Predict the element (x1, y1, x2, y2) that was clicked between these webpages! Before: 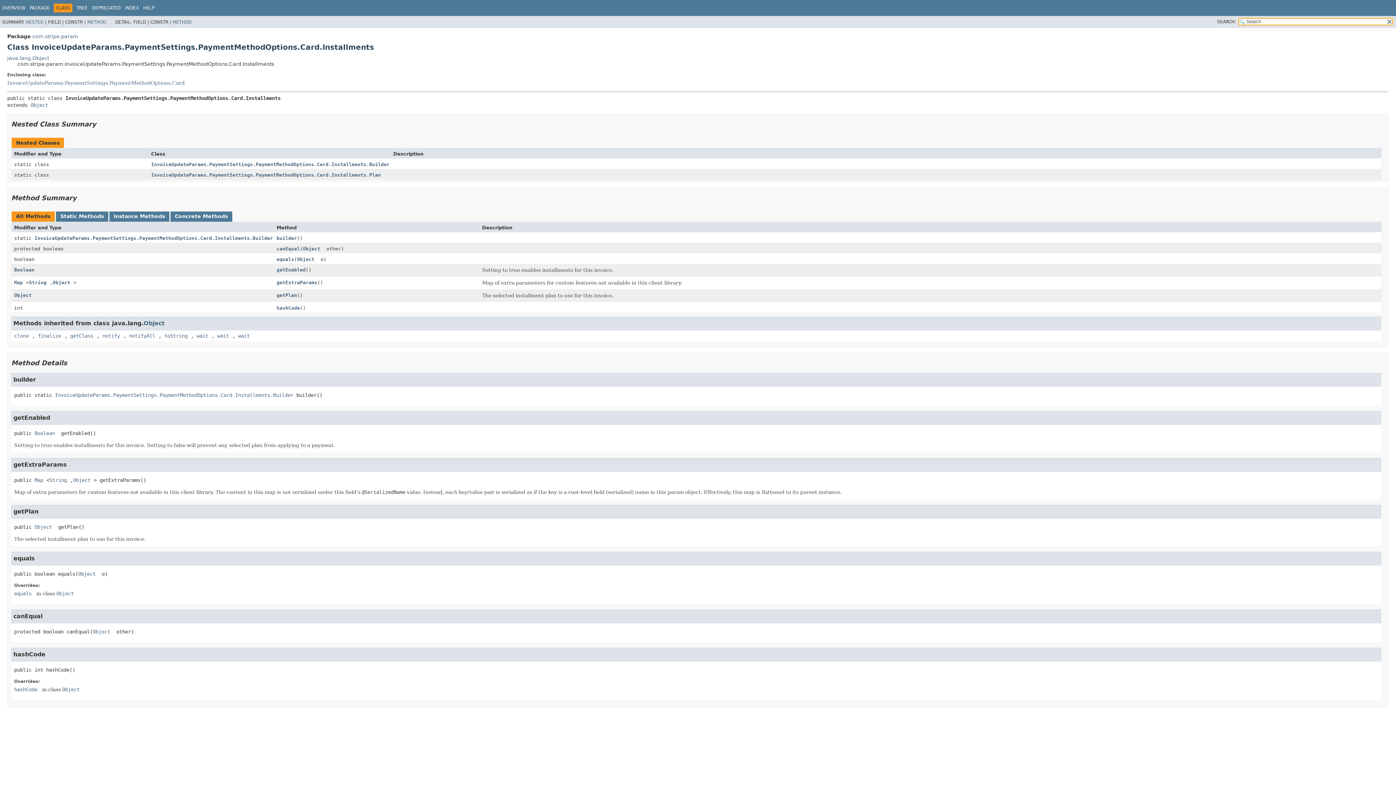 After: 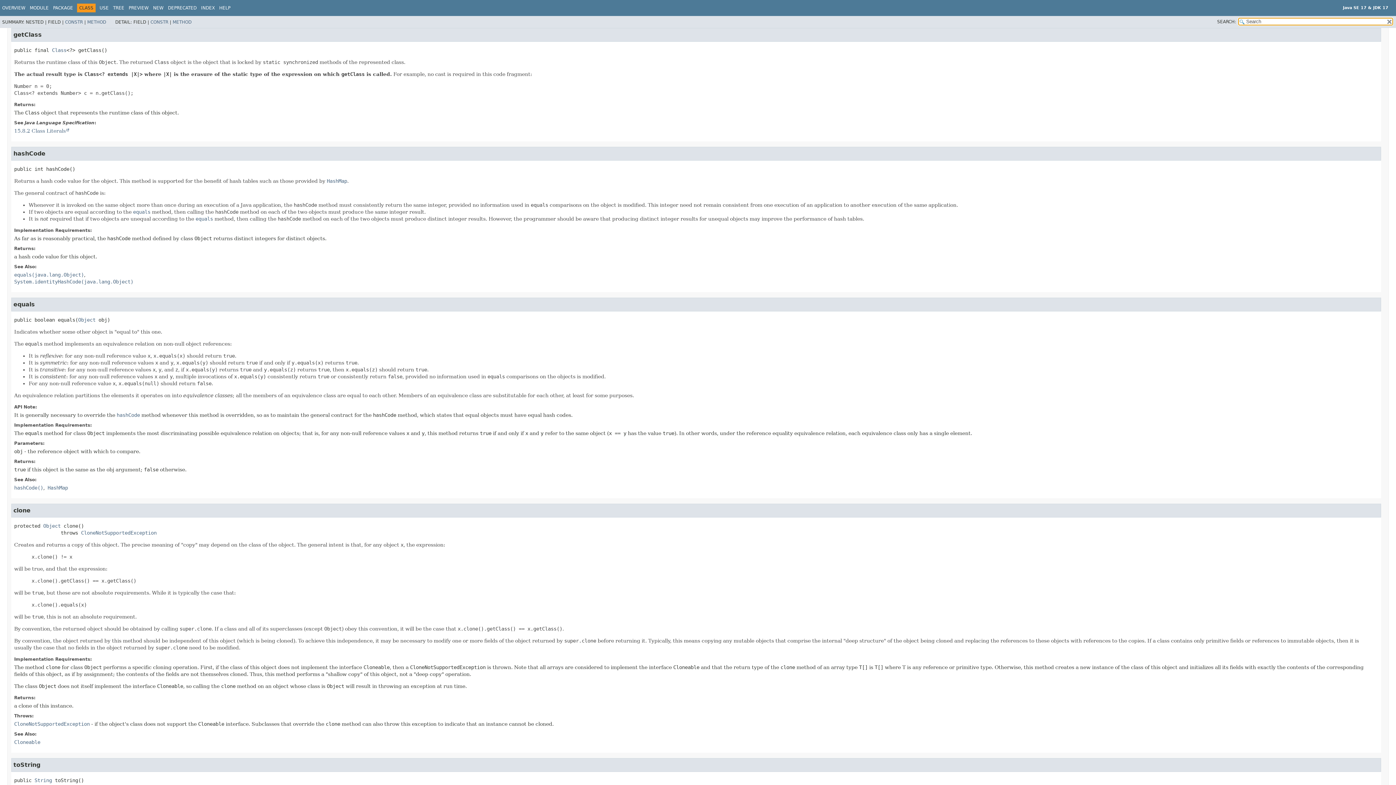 Action: label: getClass bbox: (70, 332, 96, 338)